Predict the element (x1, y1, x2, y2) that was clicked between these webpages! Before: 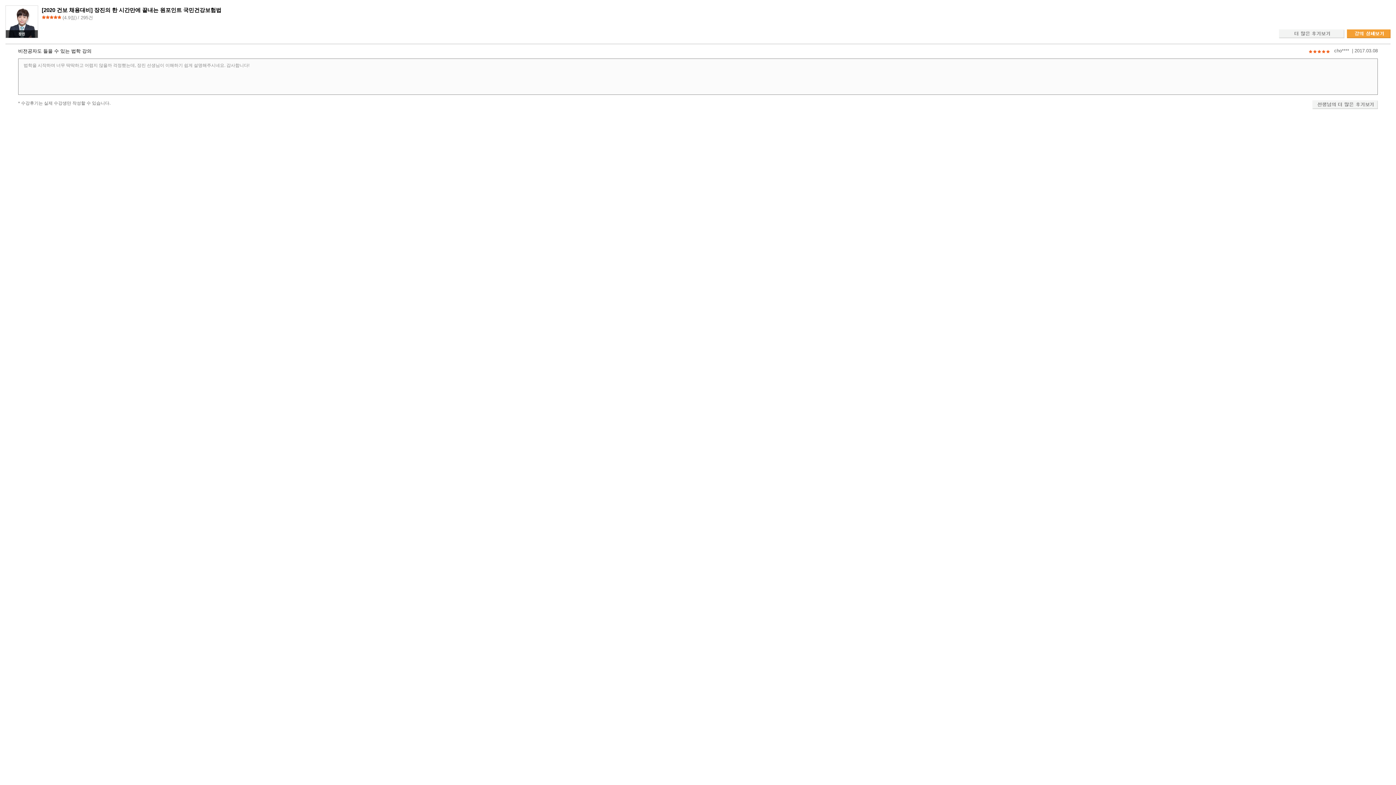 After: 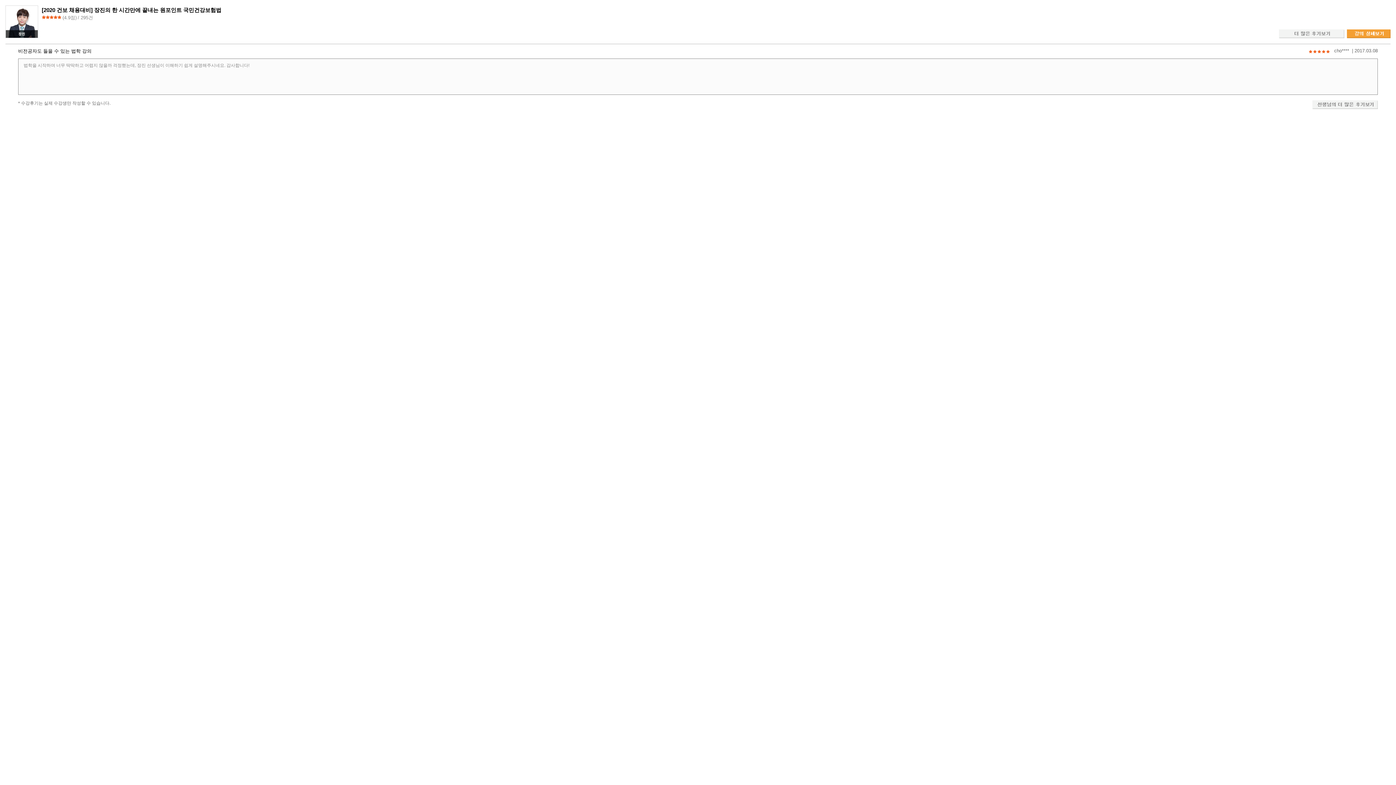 Action: bbox: (5, 5, 37, 10)